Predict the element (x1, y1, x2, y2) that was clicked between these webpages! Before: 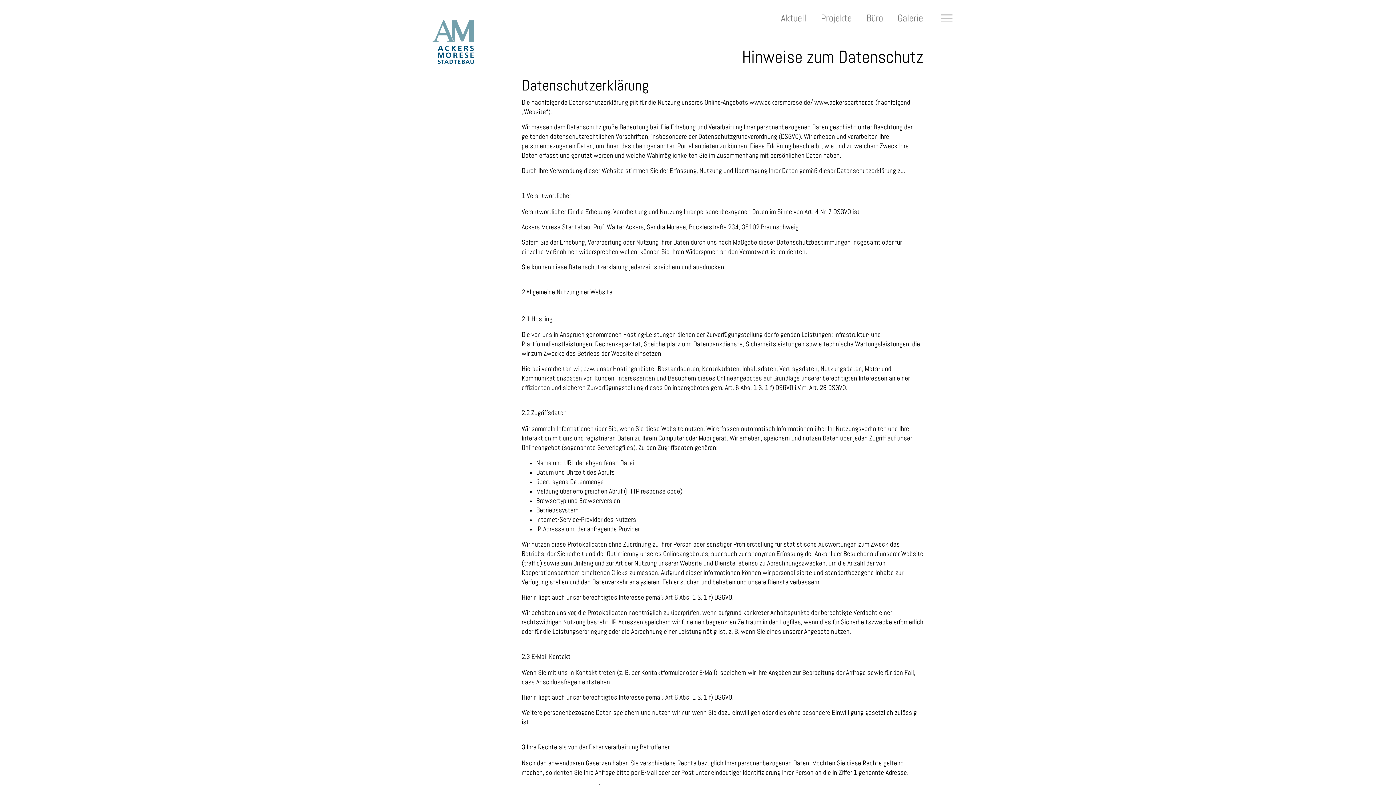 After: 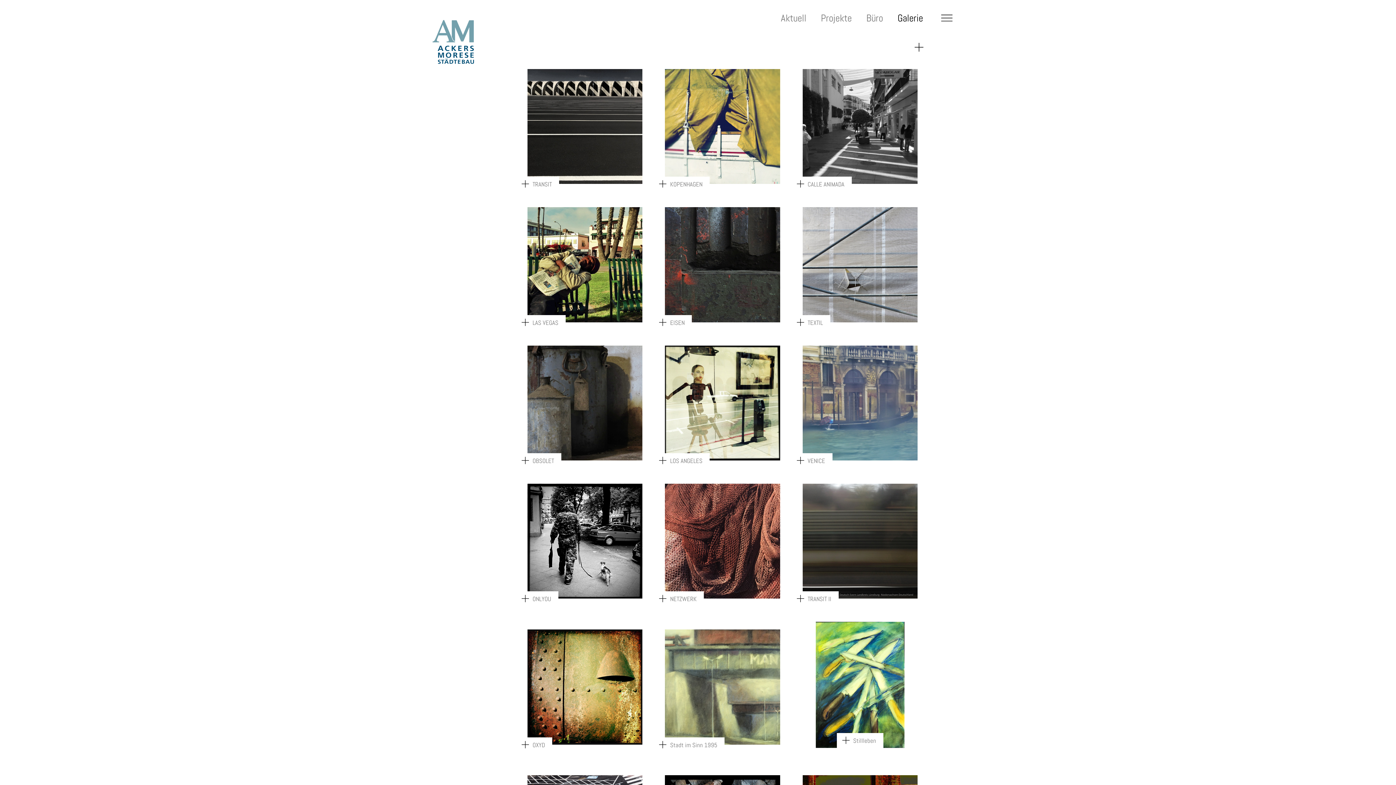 Action: label: Galerie bbox: (890, 10, 930, 25)